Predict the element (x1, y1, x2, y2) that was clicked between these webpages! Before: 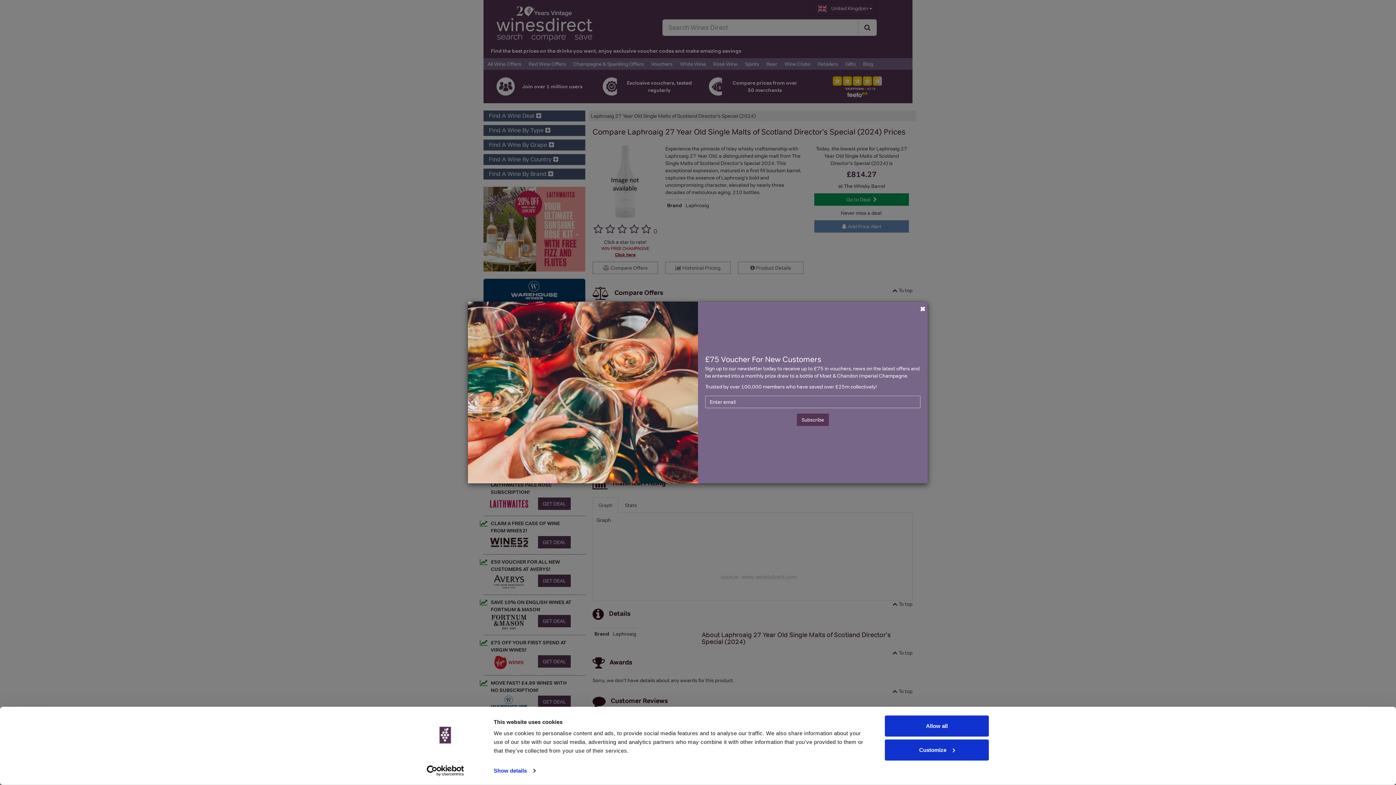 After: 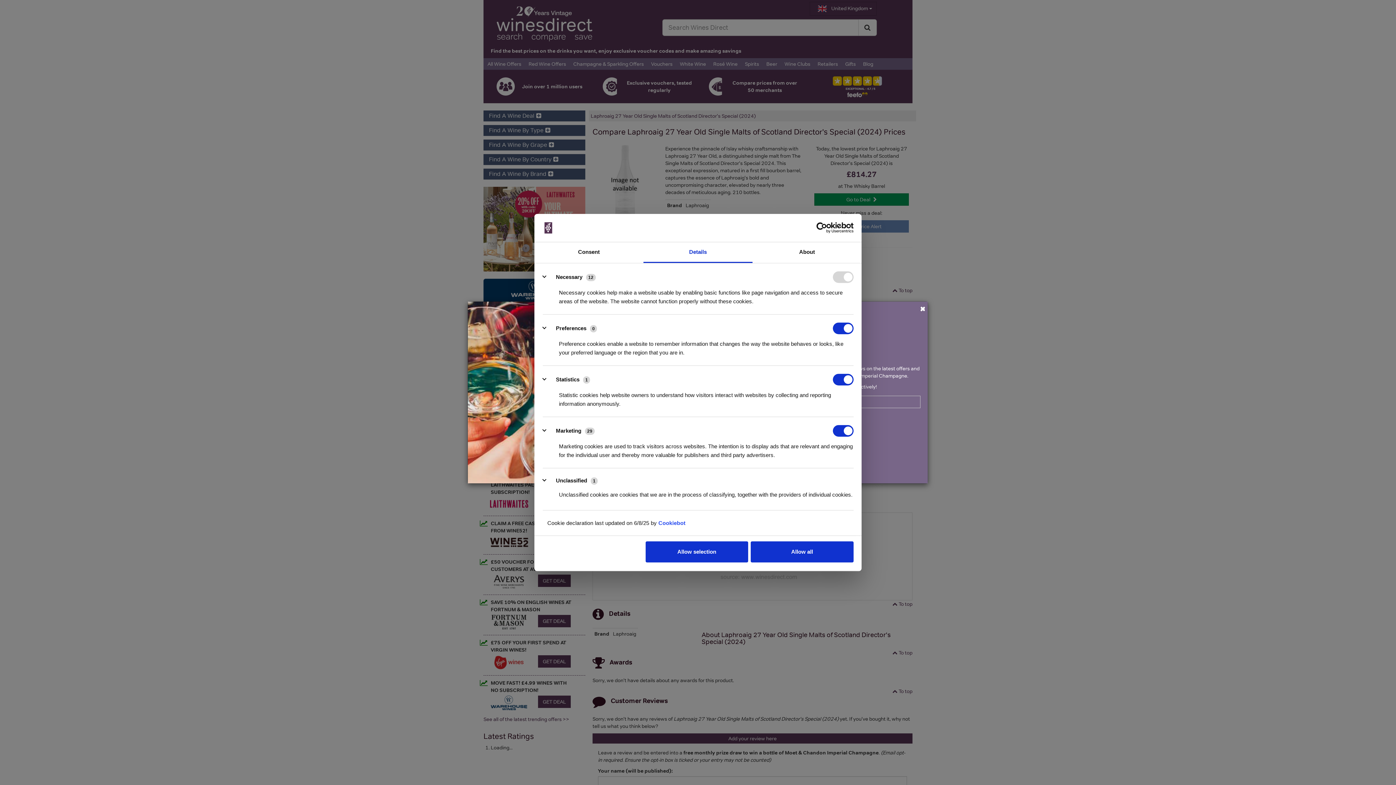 Action: label: Customize bbox: (885, 739, 989, 760)